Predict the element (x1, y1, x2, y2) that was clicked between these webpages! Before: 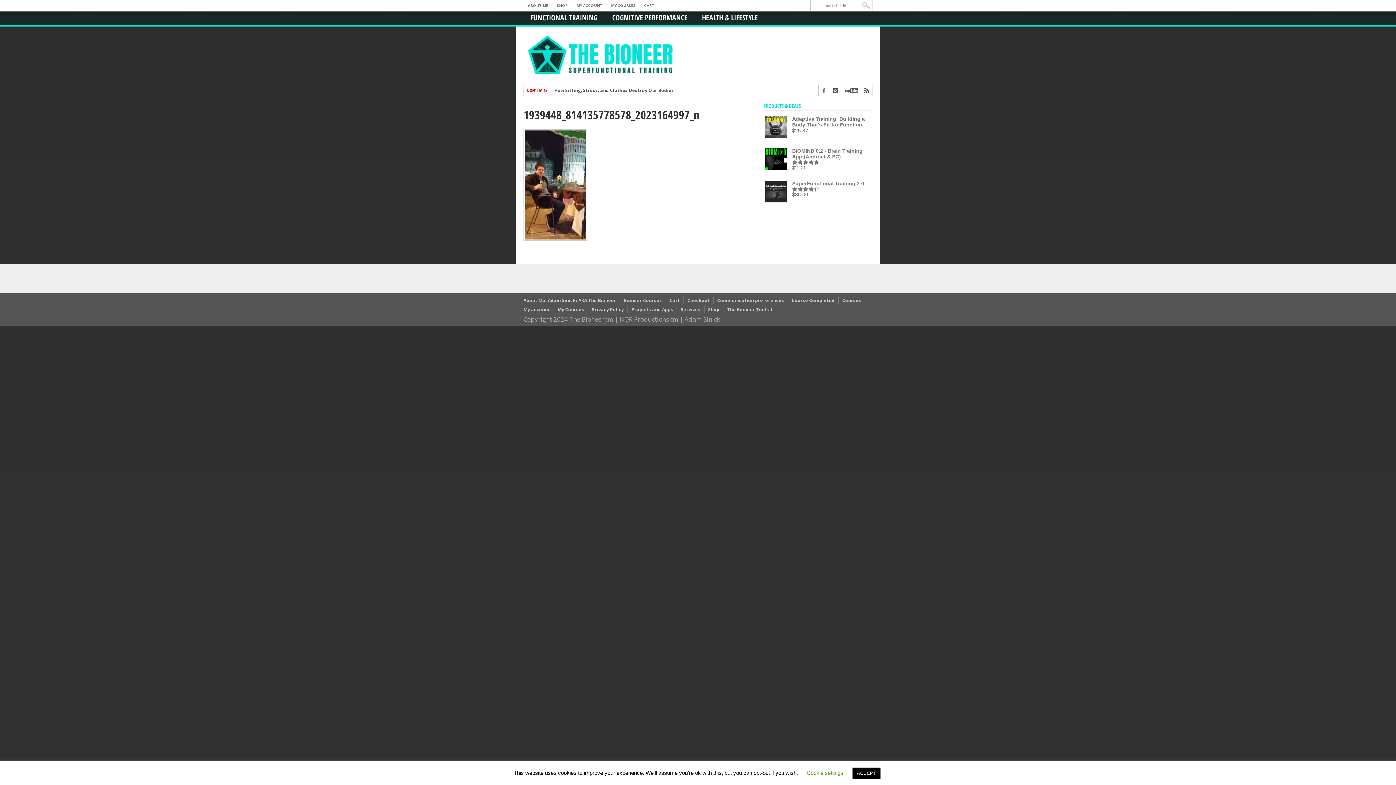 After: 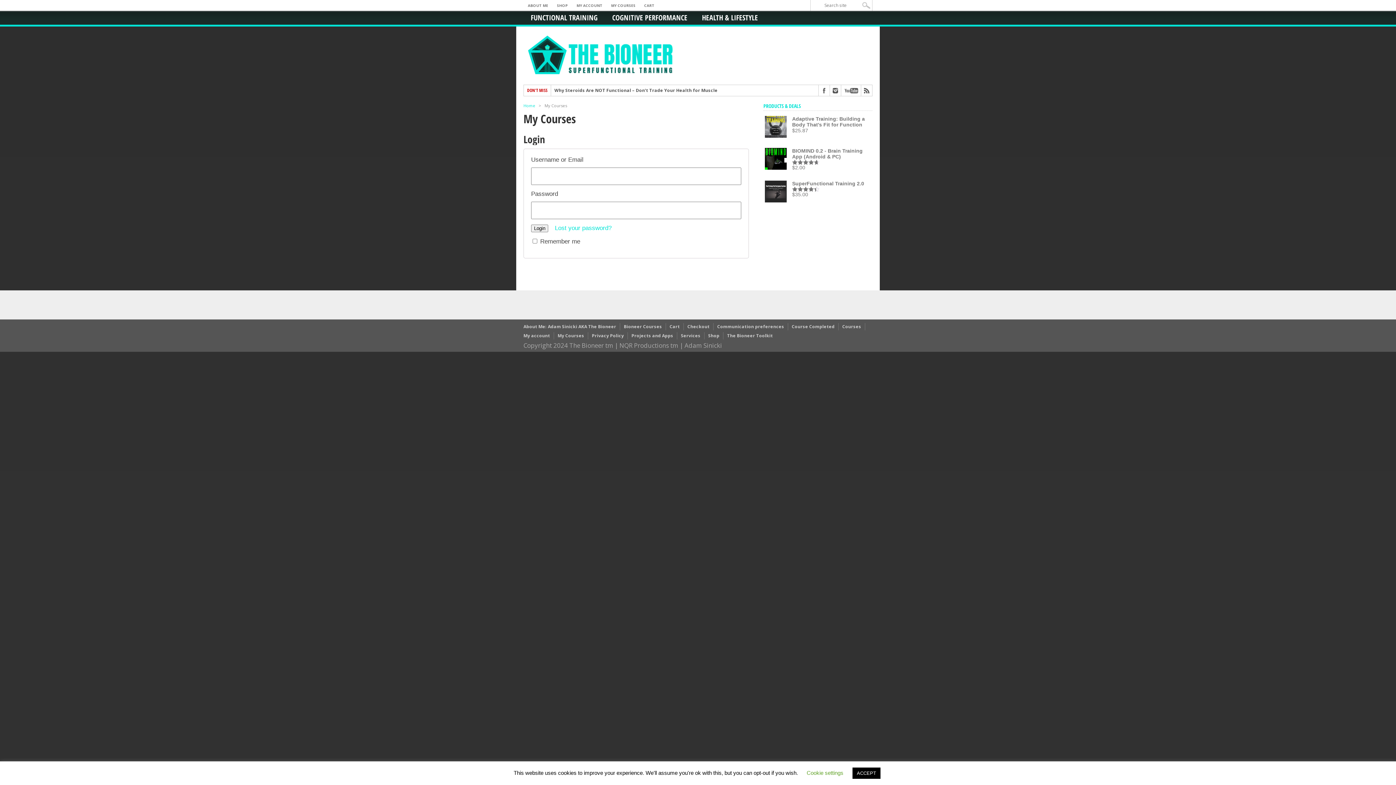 Action: label: My Courses bbox: (557, 306, 584, 312)